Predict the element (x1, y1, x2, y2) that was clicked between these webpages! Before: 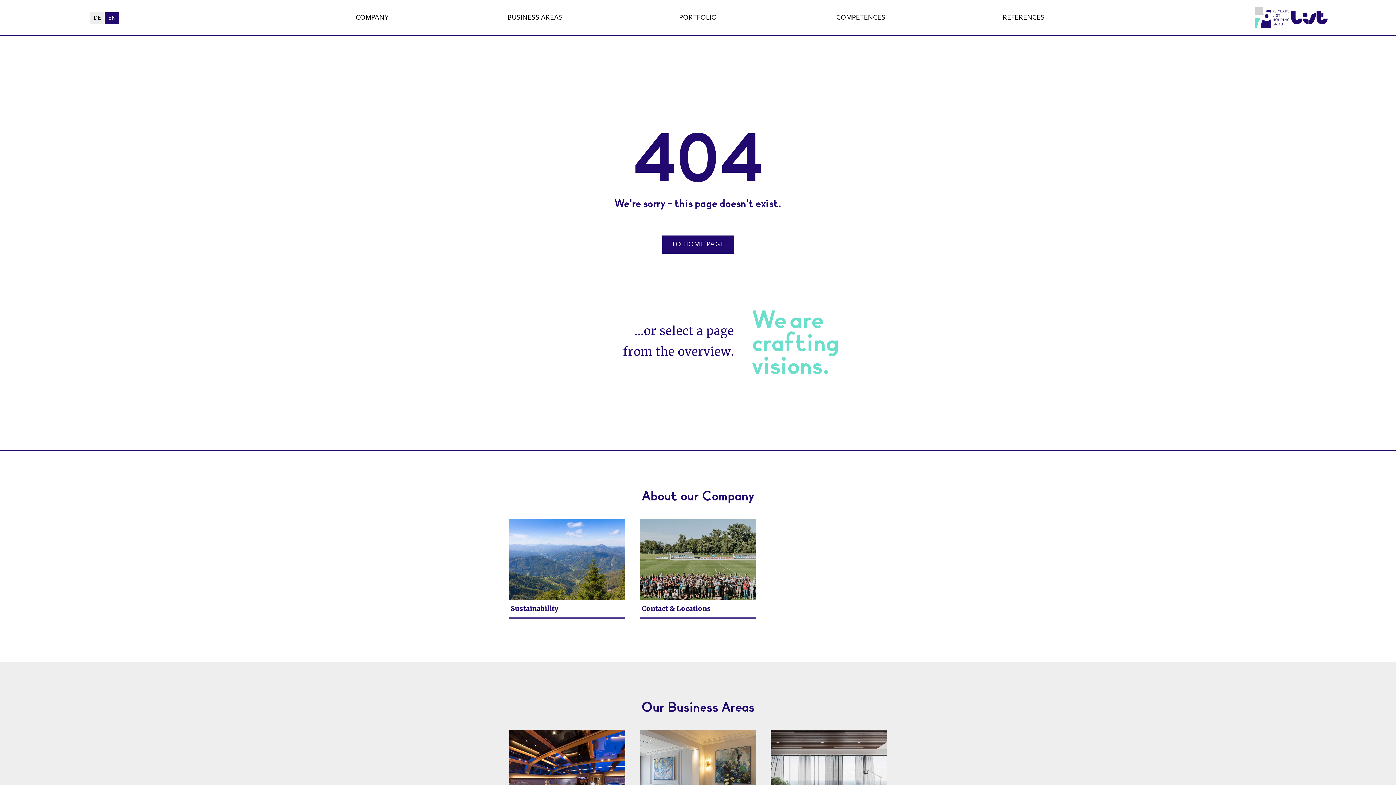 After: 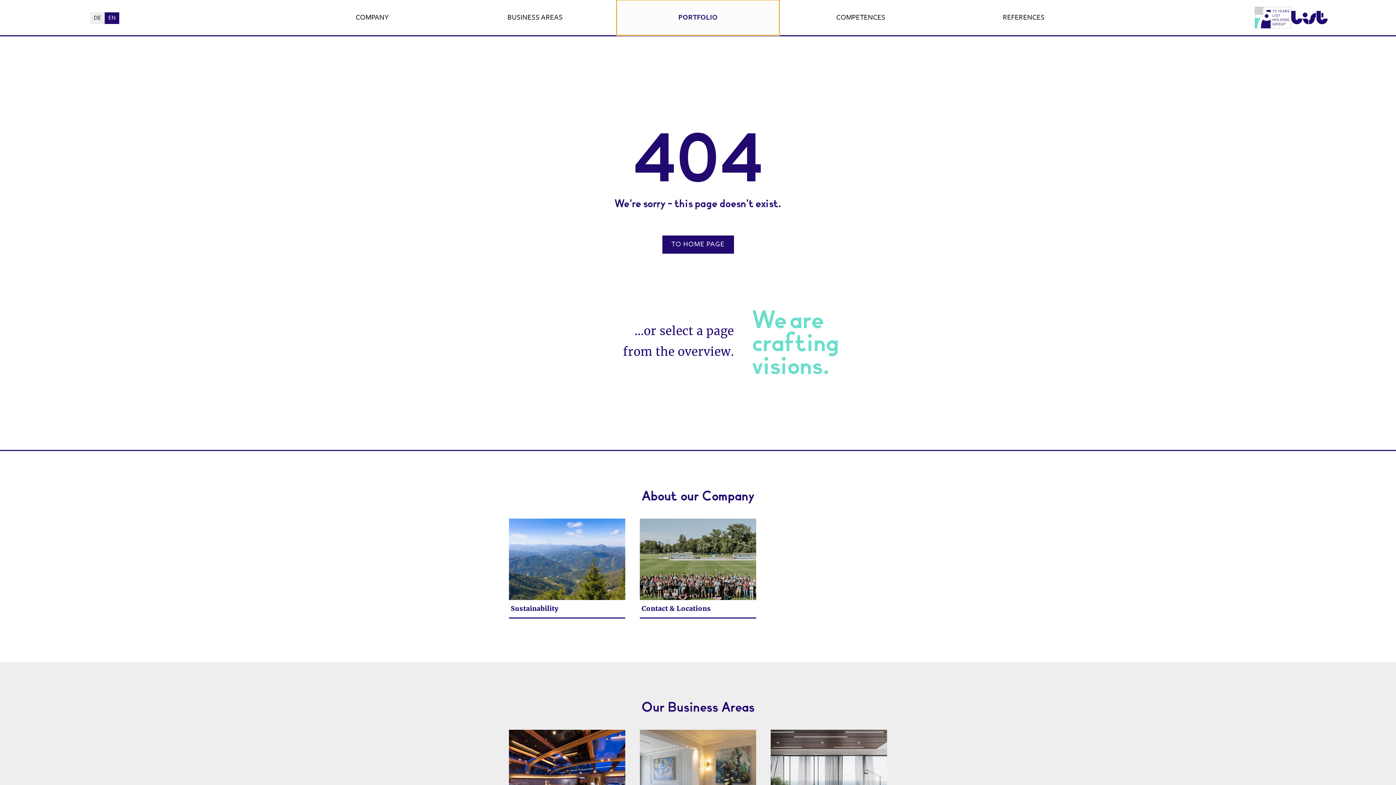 Action: label: PORTFOLIO bbox: (616, 0, 779, 35)